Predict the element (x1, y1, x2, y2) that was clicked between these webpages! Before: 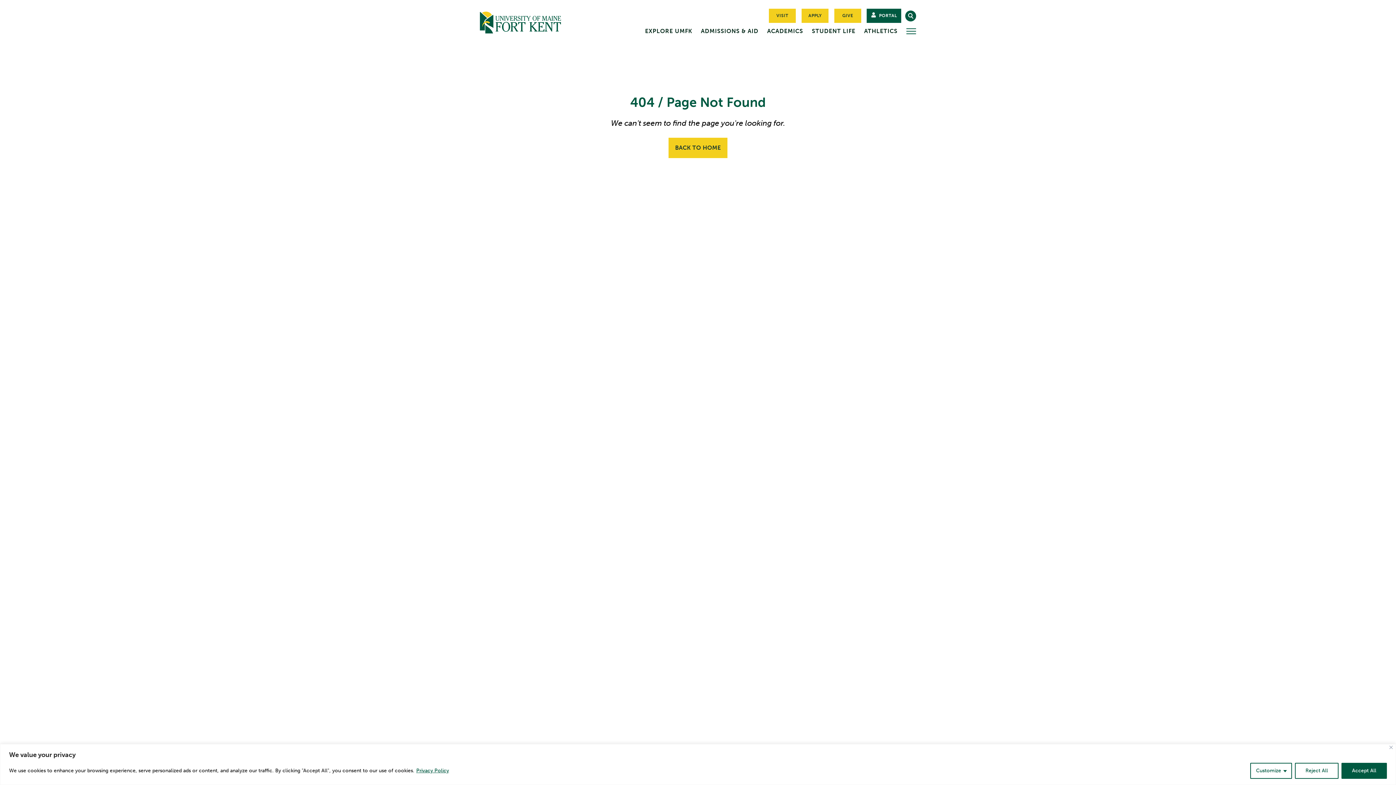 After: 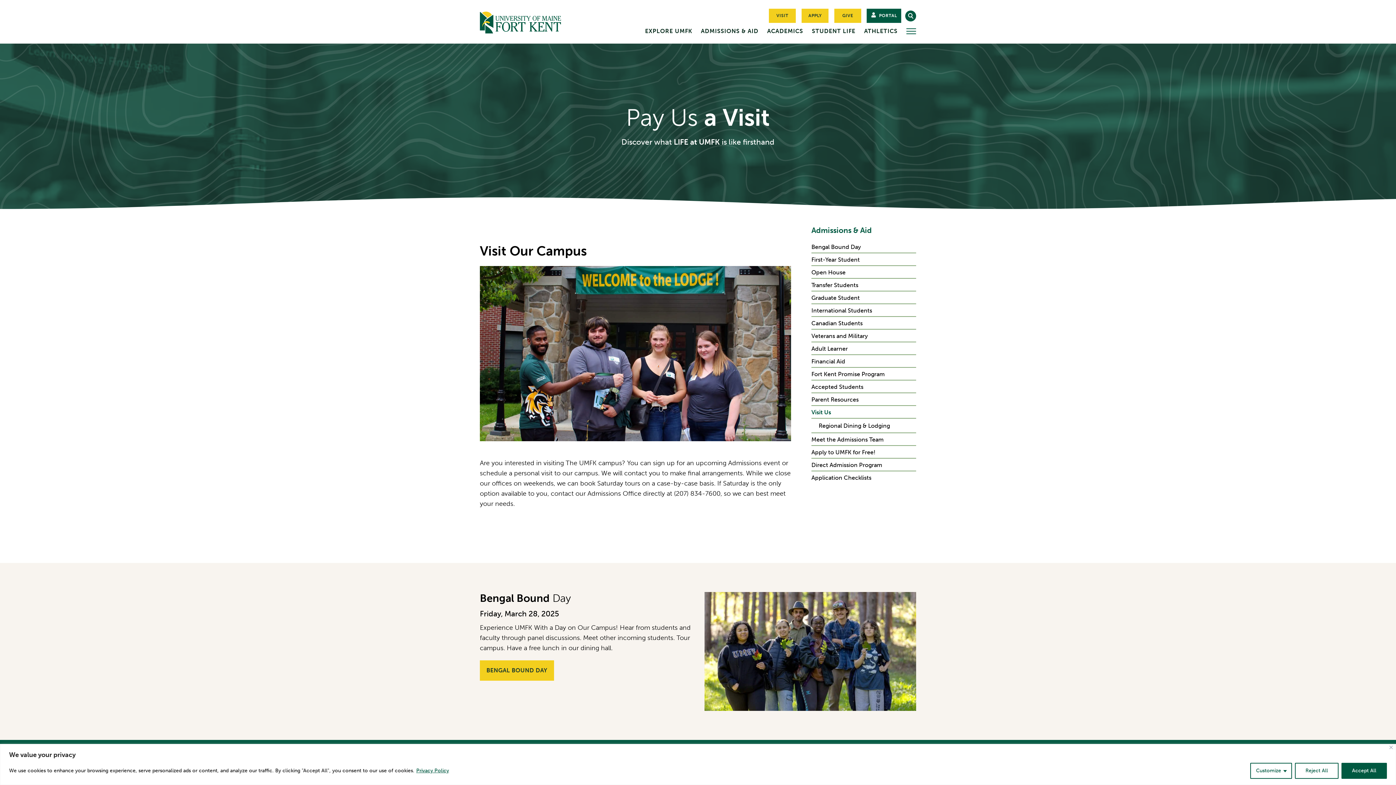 Action: label: Link to Visit bbox: (769, 8, 796, 22)